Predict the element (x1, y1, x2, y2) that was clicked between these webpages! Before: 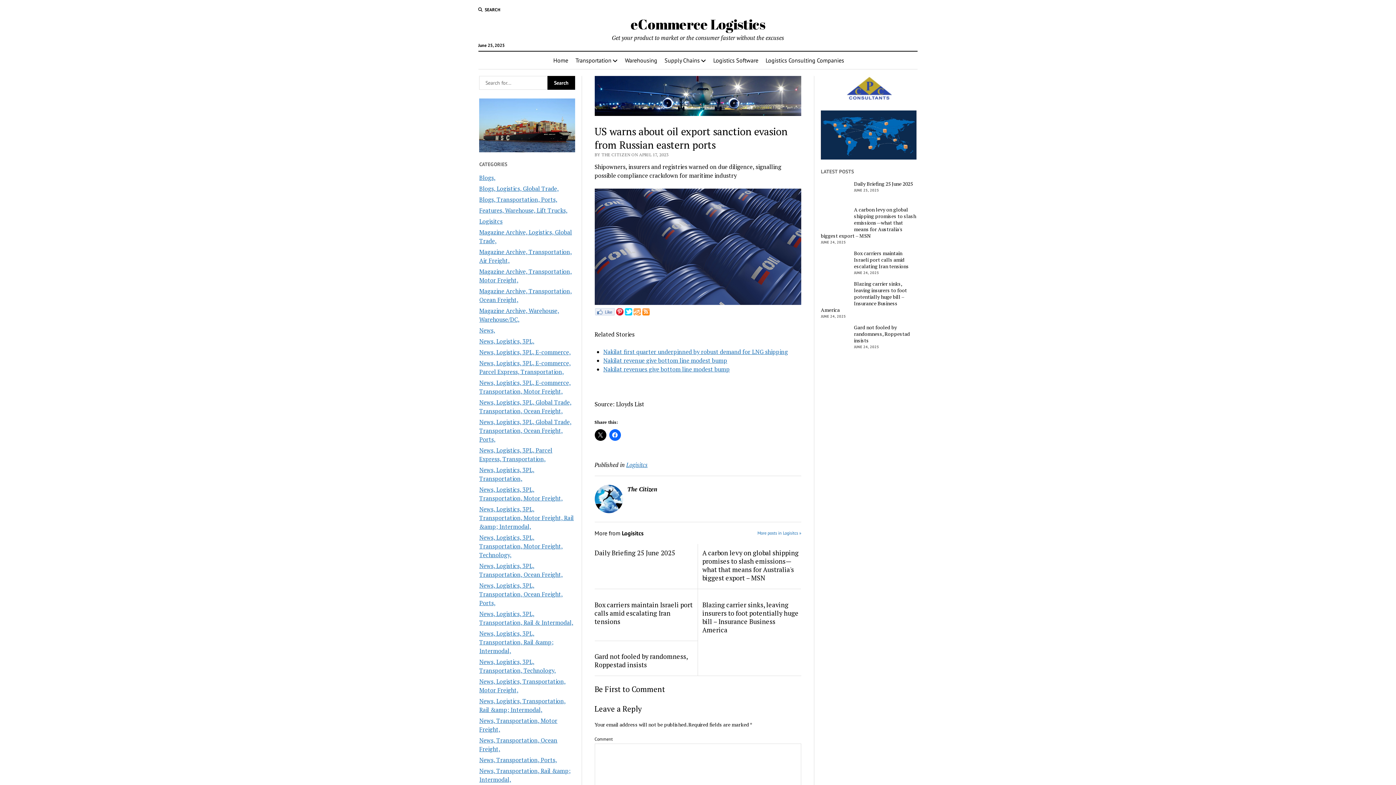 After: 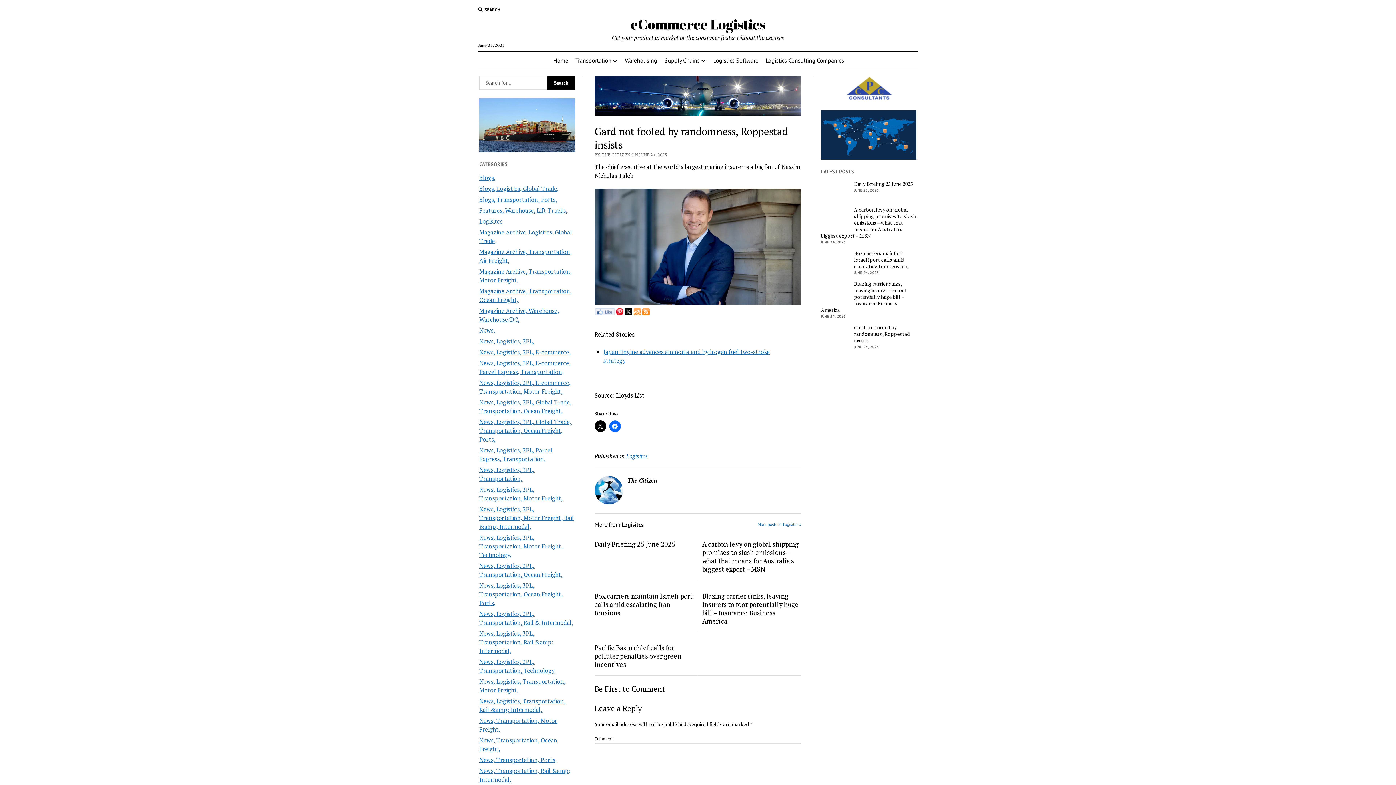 Action: bbox: (821, 324, 916, 344) label: Gard not fooled by randomness, Roppestad insists